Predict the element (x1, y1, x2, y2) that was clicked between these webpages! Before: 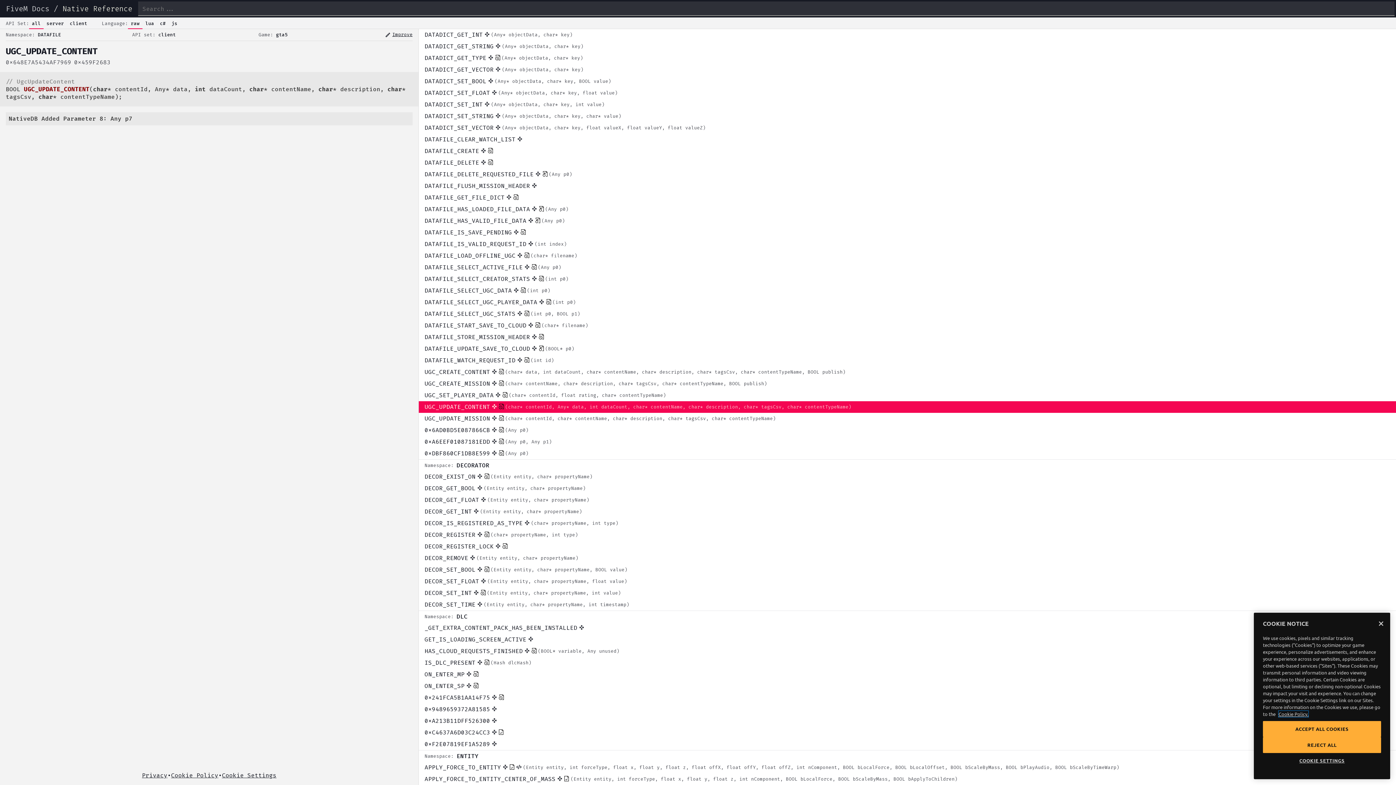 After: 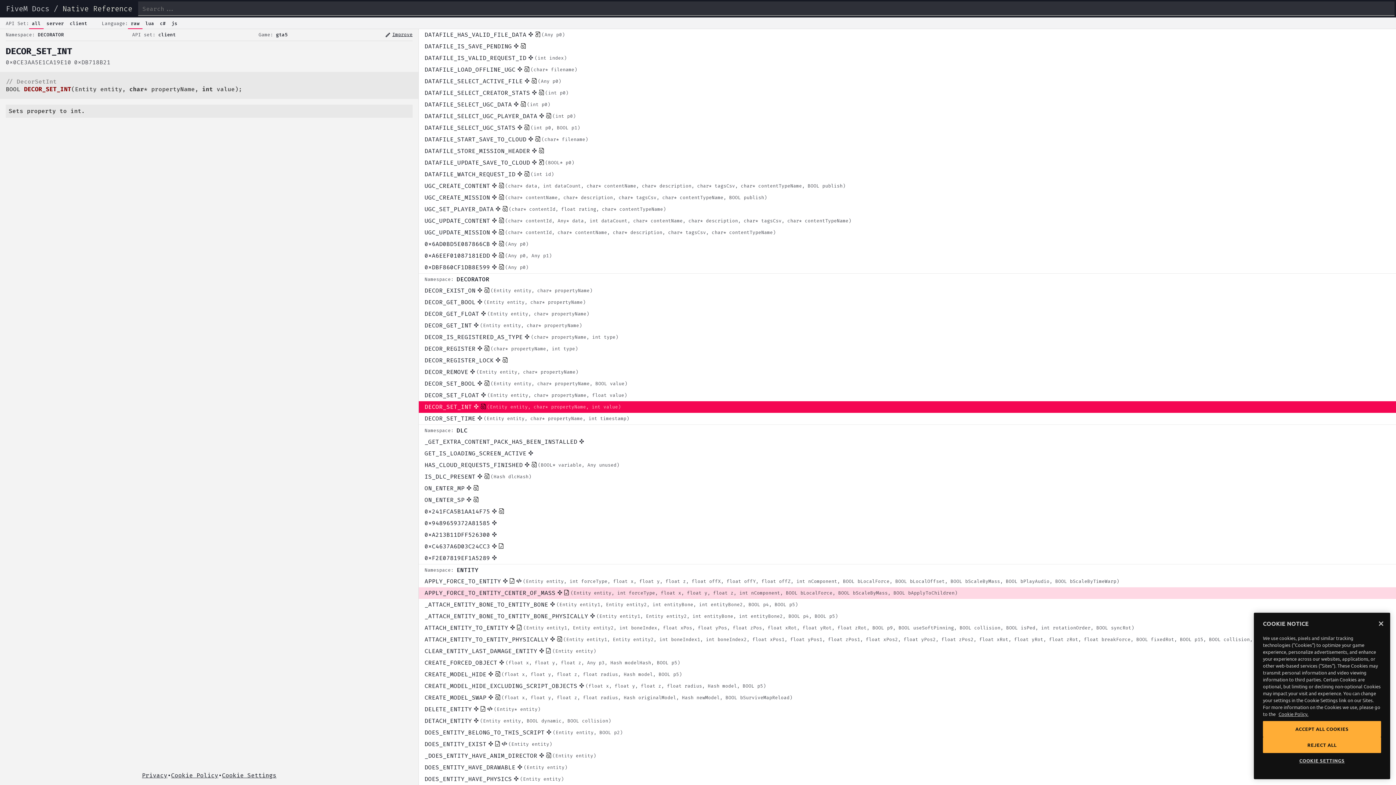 Action: bbox: (418, 587, 1396, 599) label: DECOR_SET_INT
(Entity entity, char* propertyName, int value)